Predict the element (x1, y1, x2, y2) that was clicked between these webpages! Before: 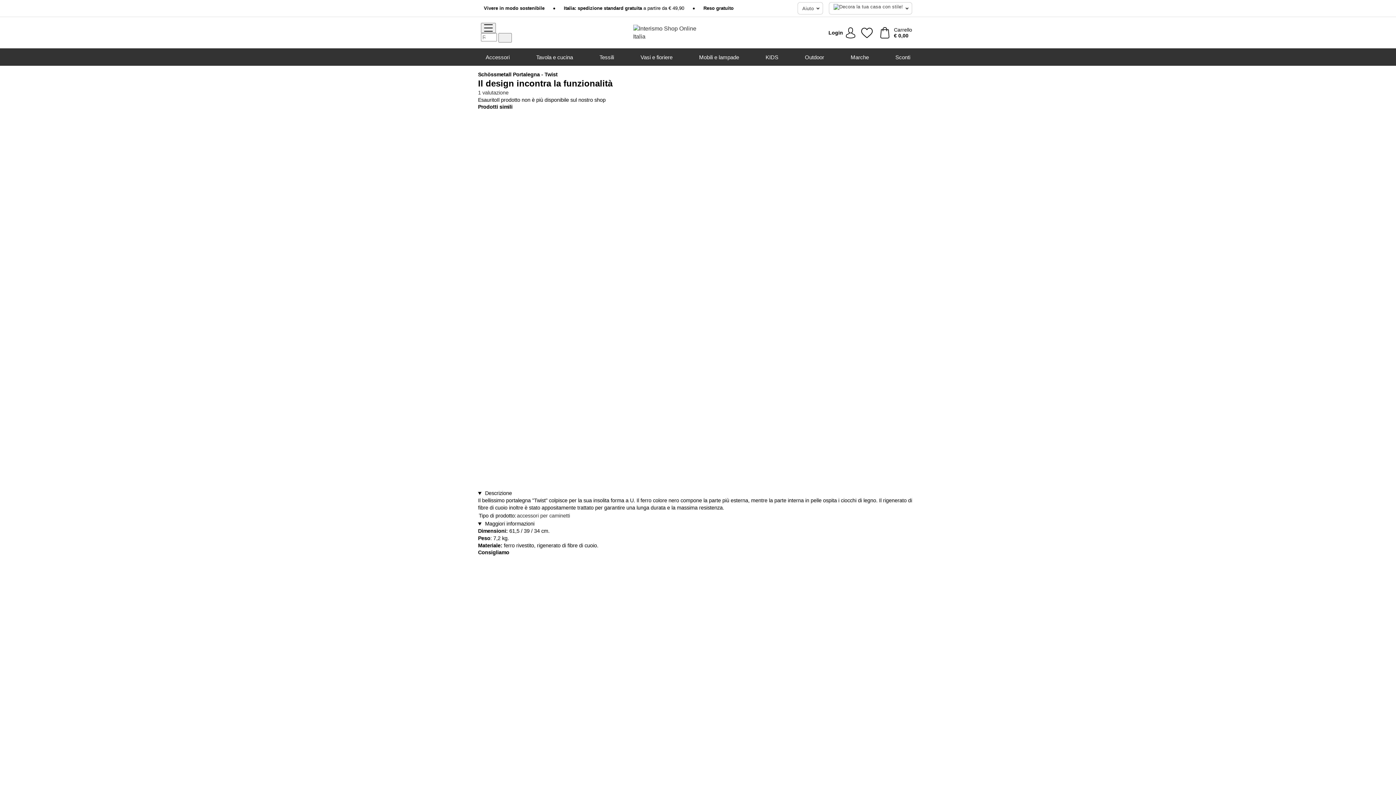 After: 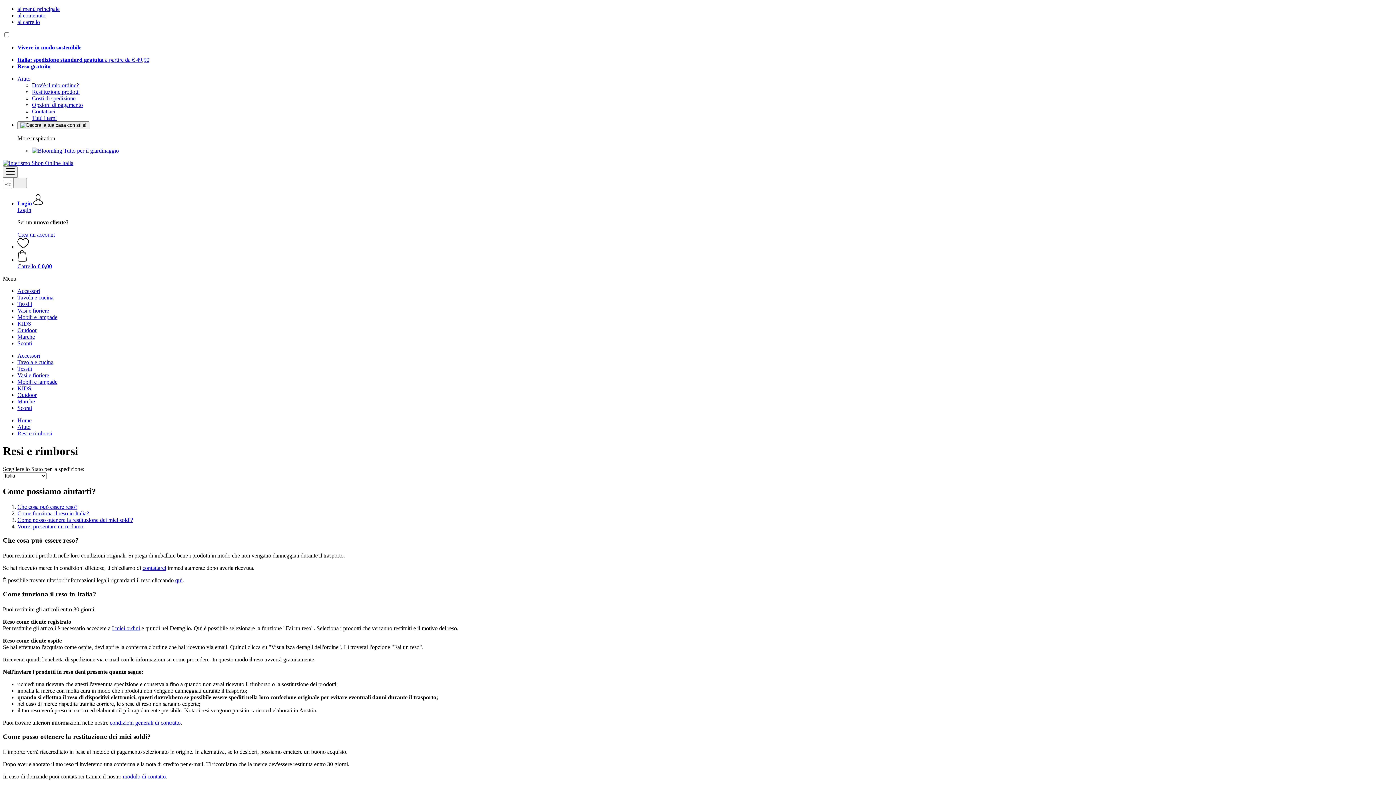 Action: bbox: (703, 5, 733, 11) label: Reso gratuito